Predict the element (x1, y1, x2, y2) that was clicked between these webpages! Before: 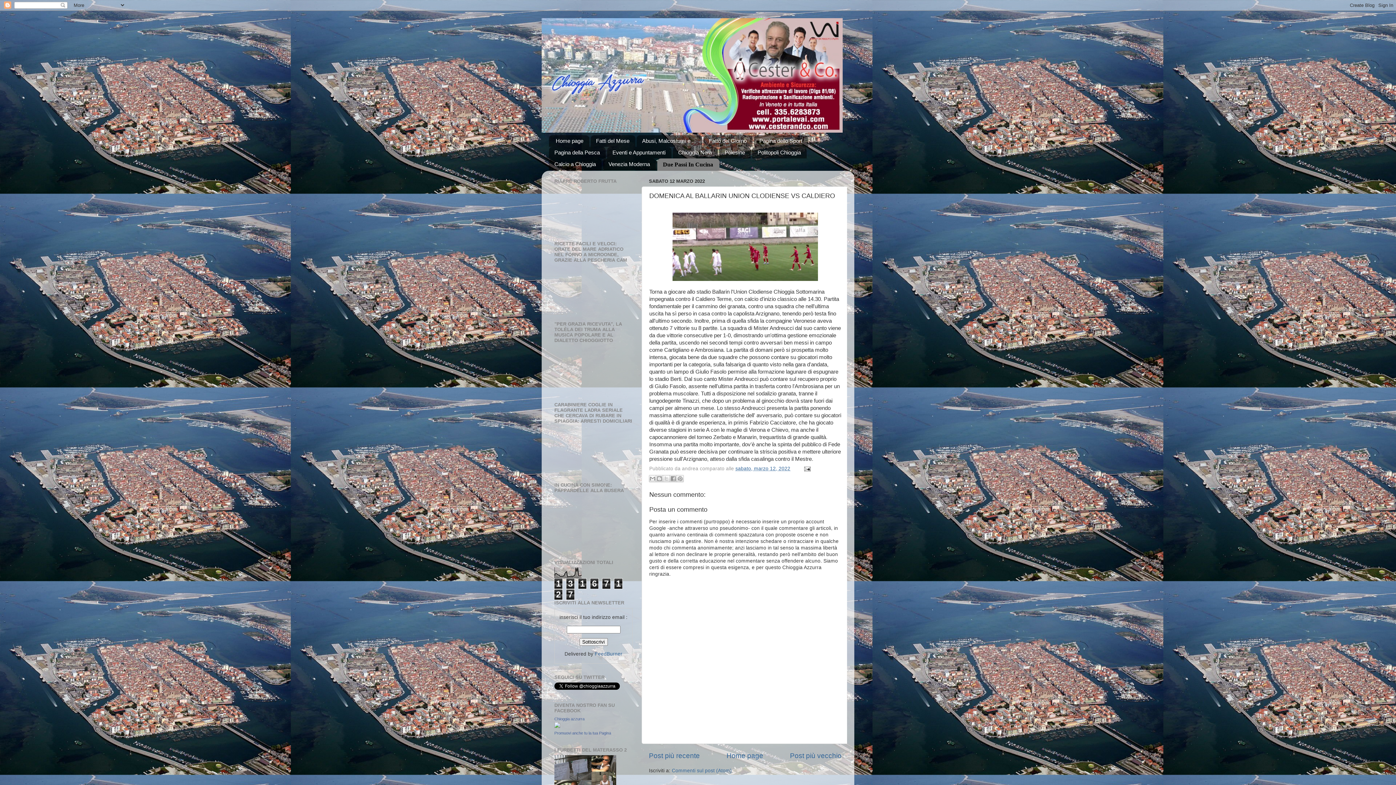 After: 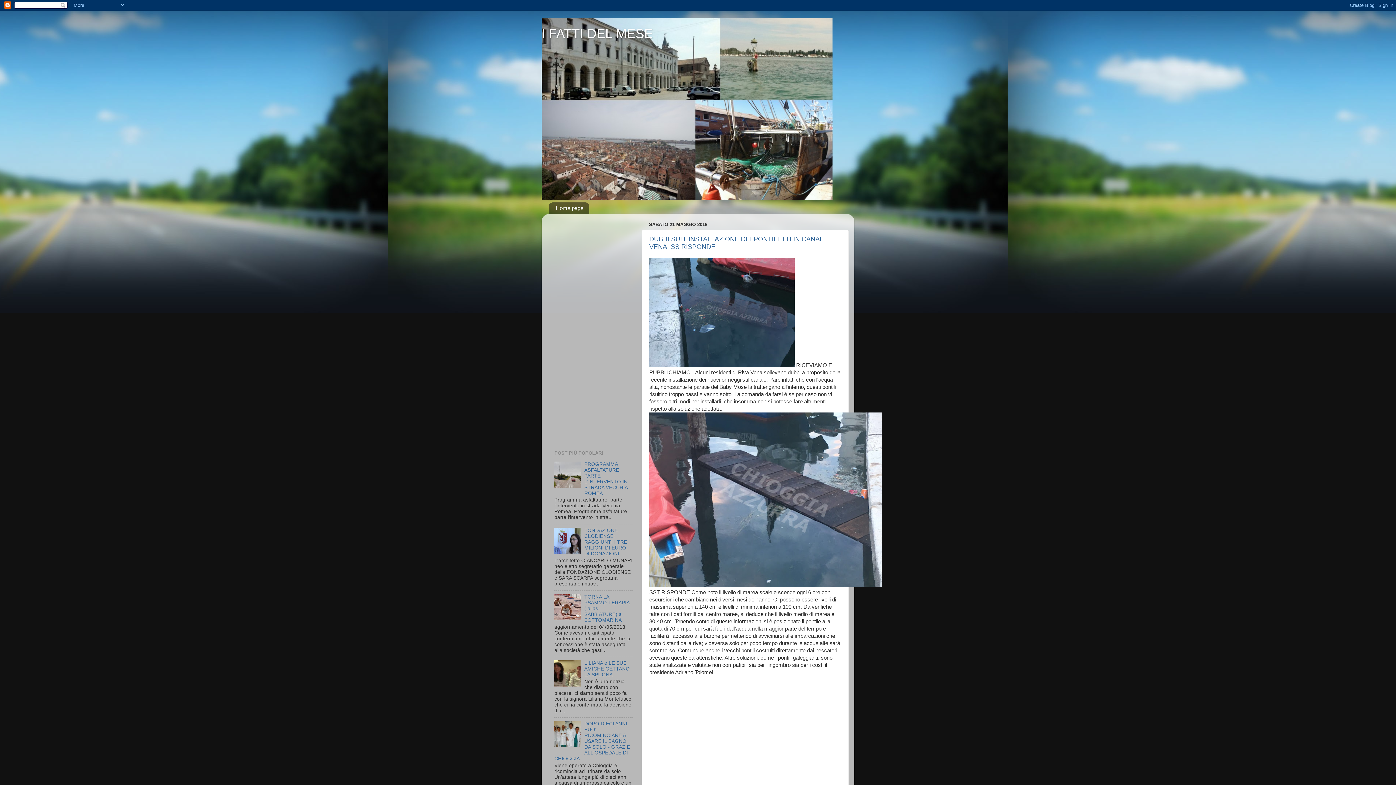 Action: bbox: (590, 135, 635, 146) label: Fatti del Mese